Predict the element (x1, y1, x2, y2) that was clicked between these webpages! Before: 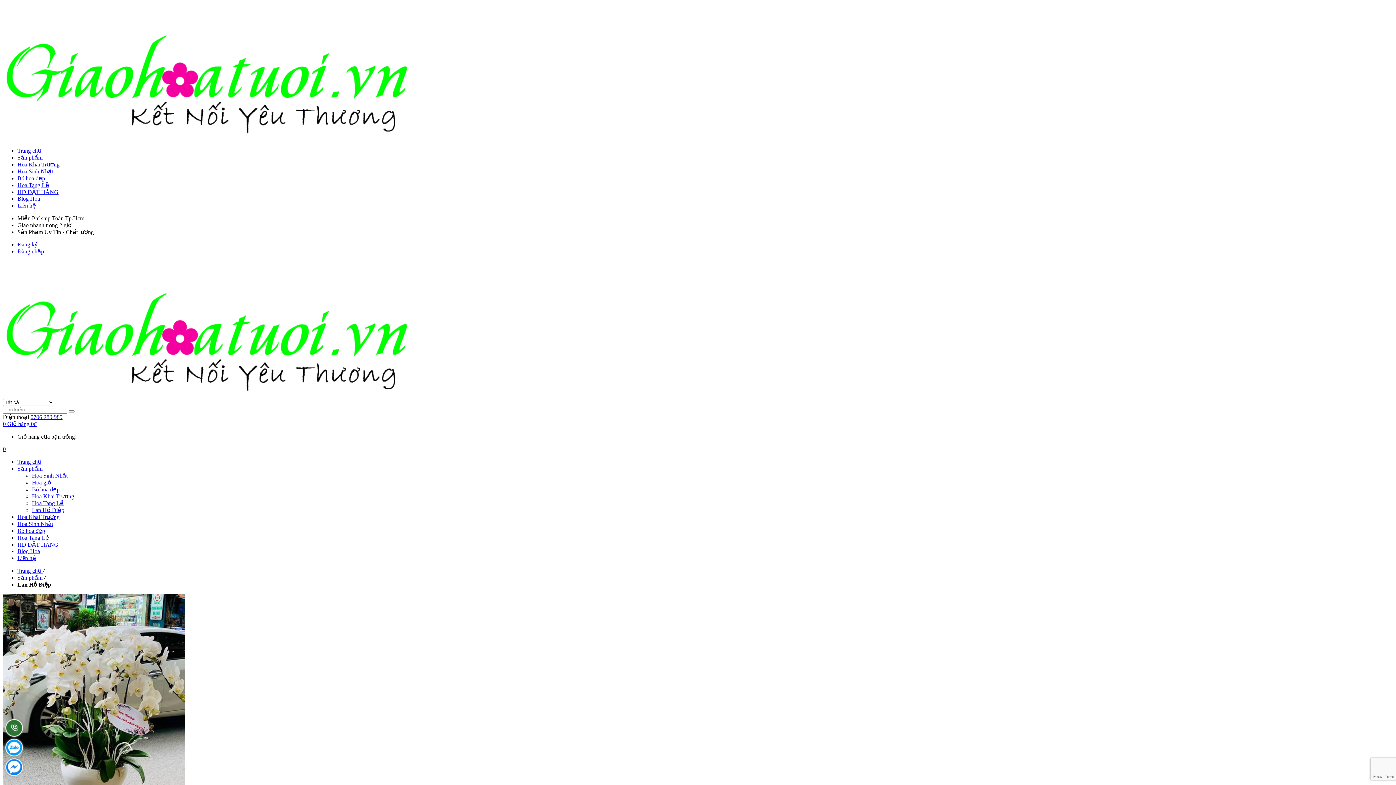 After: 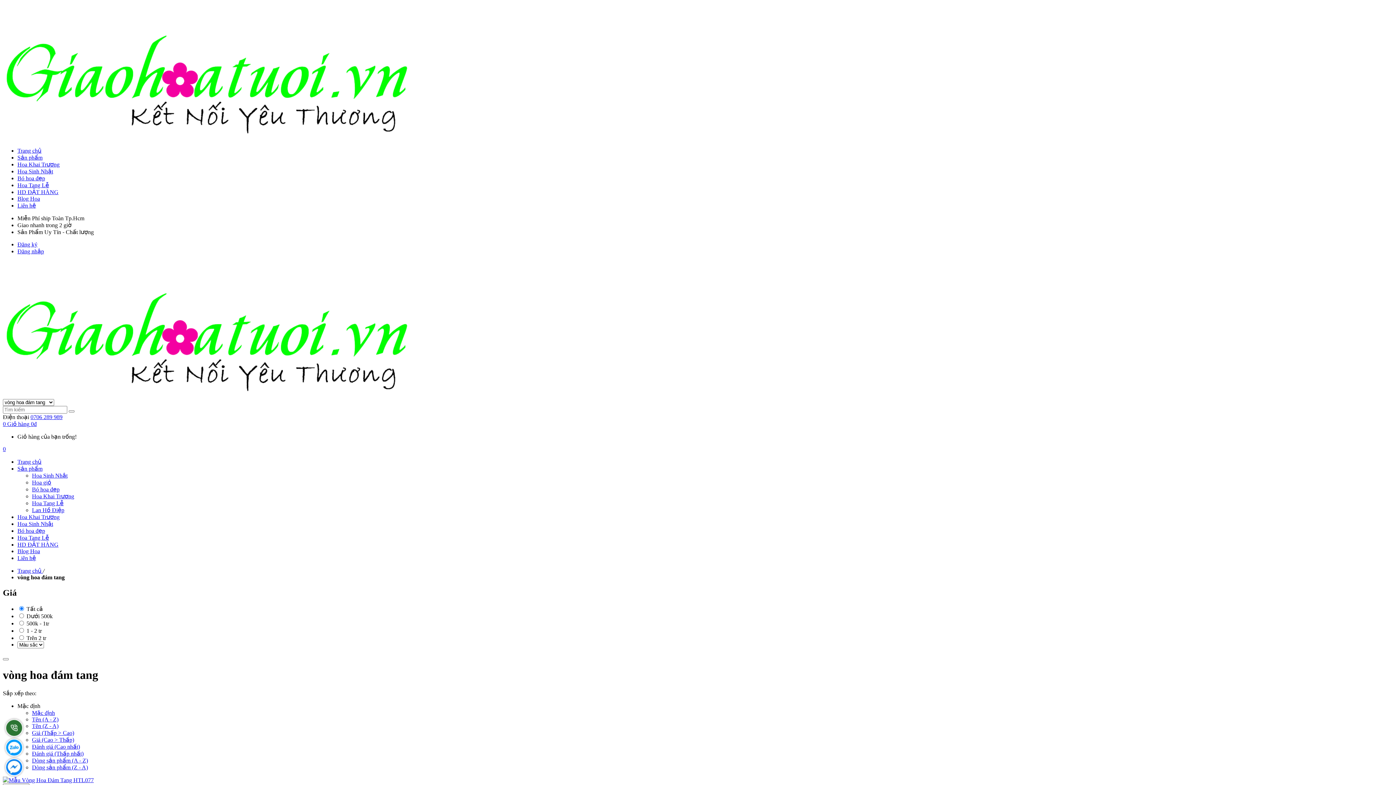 Action: label: Hoa Tang Lễ bbox: (32, 500, 63, 506)